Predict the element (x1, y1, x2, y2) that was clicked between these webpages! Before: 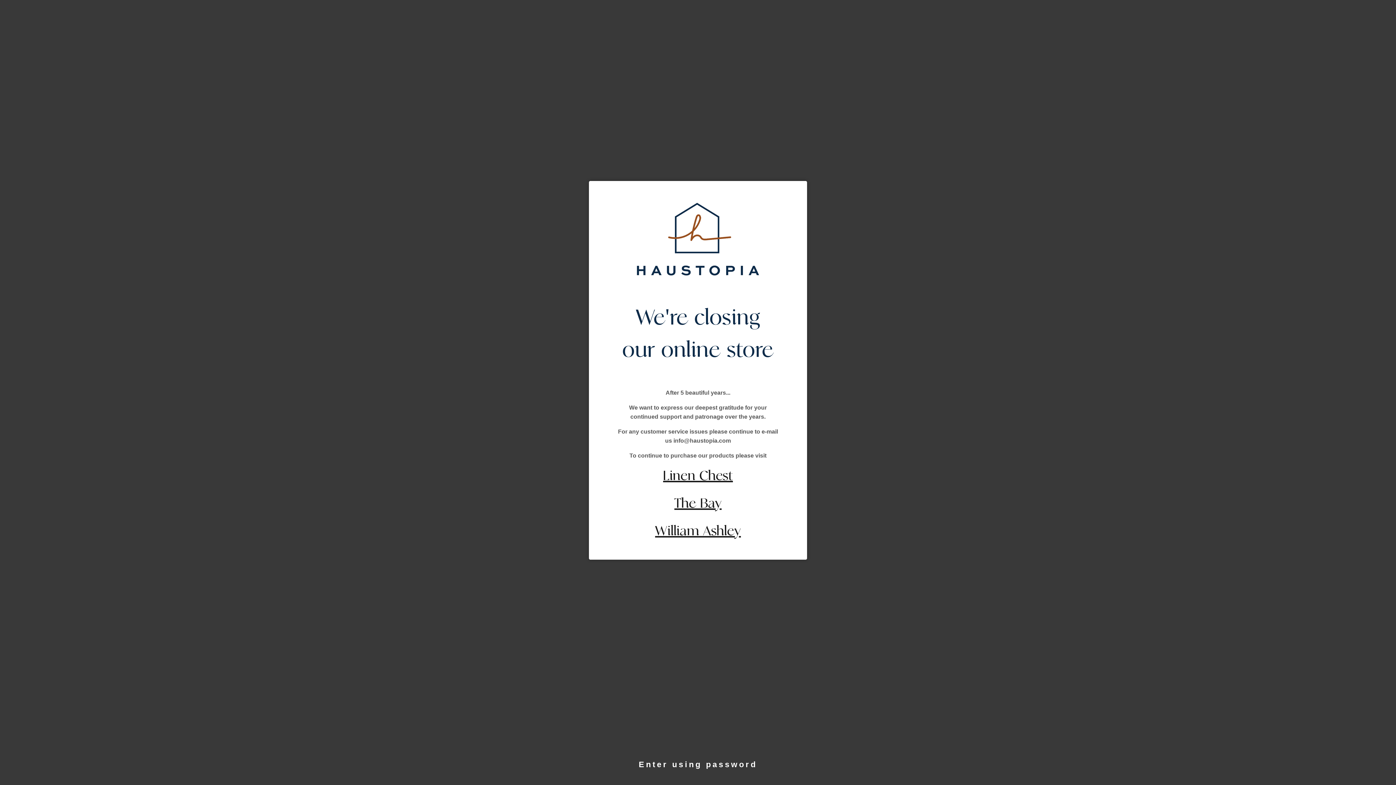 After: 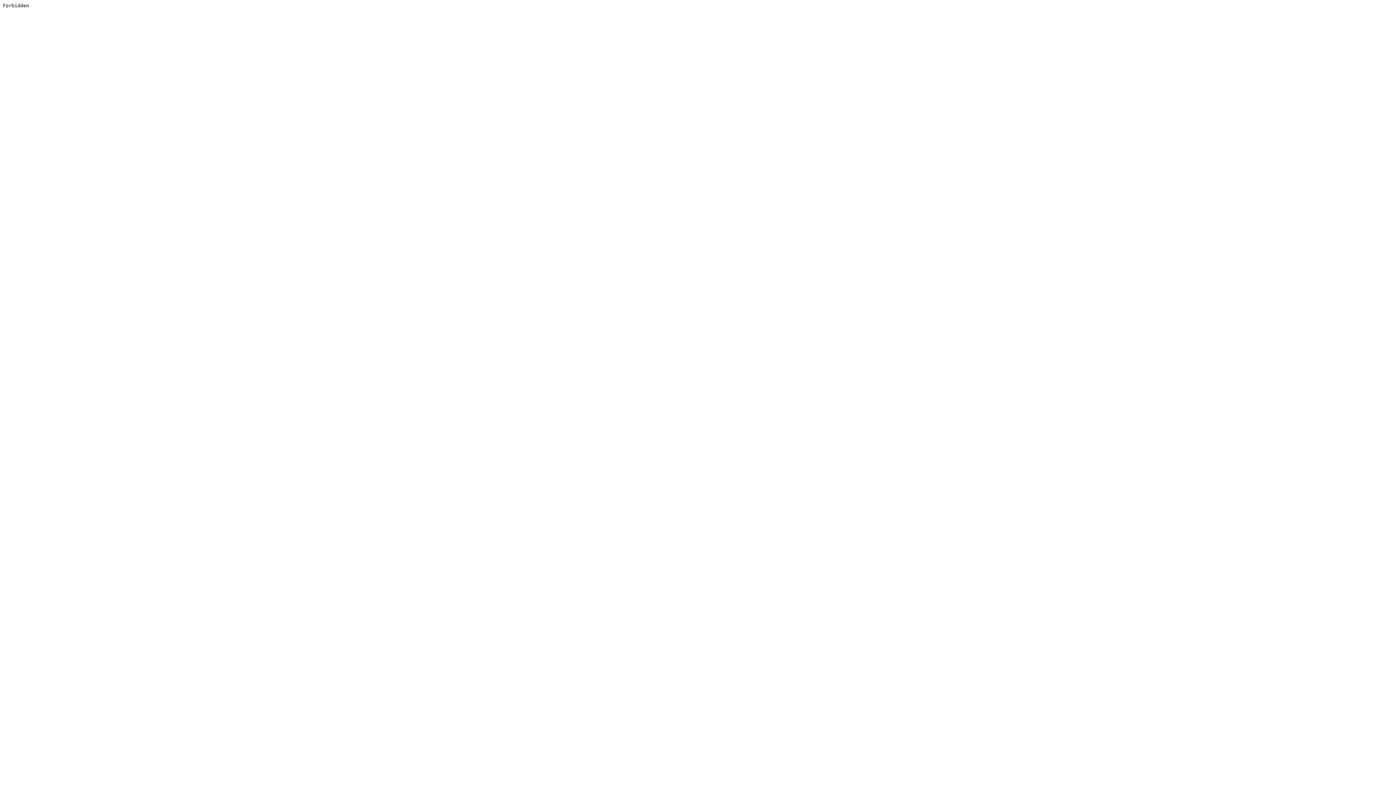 Action: bbox: (663, 468, 733, 483) label: Linen Chest